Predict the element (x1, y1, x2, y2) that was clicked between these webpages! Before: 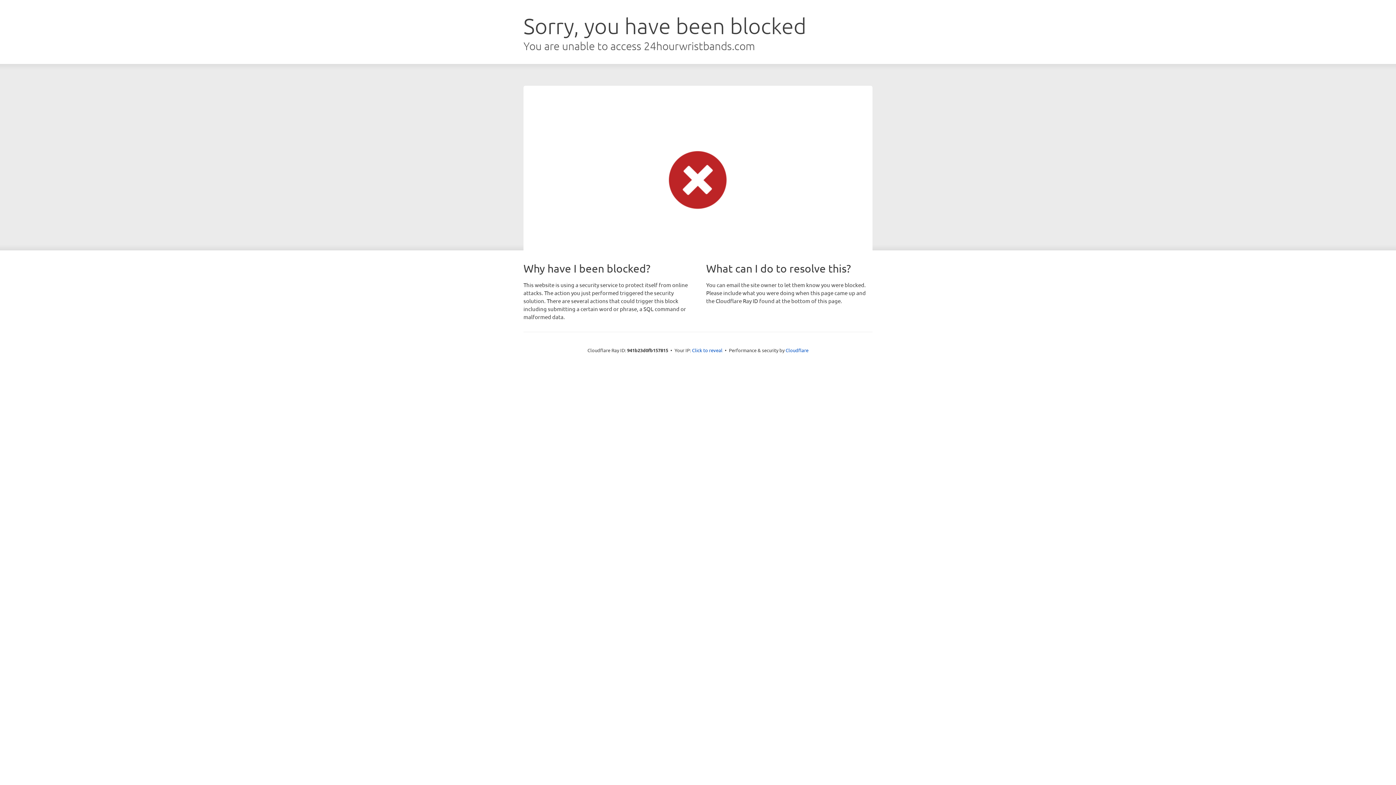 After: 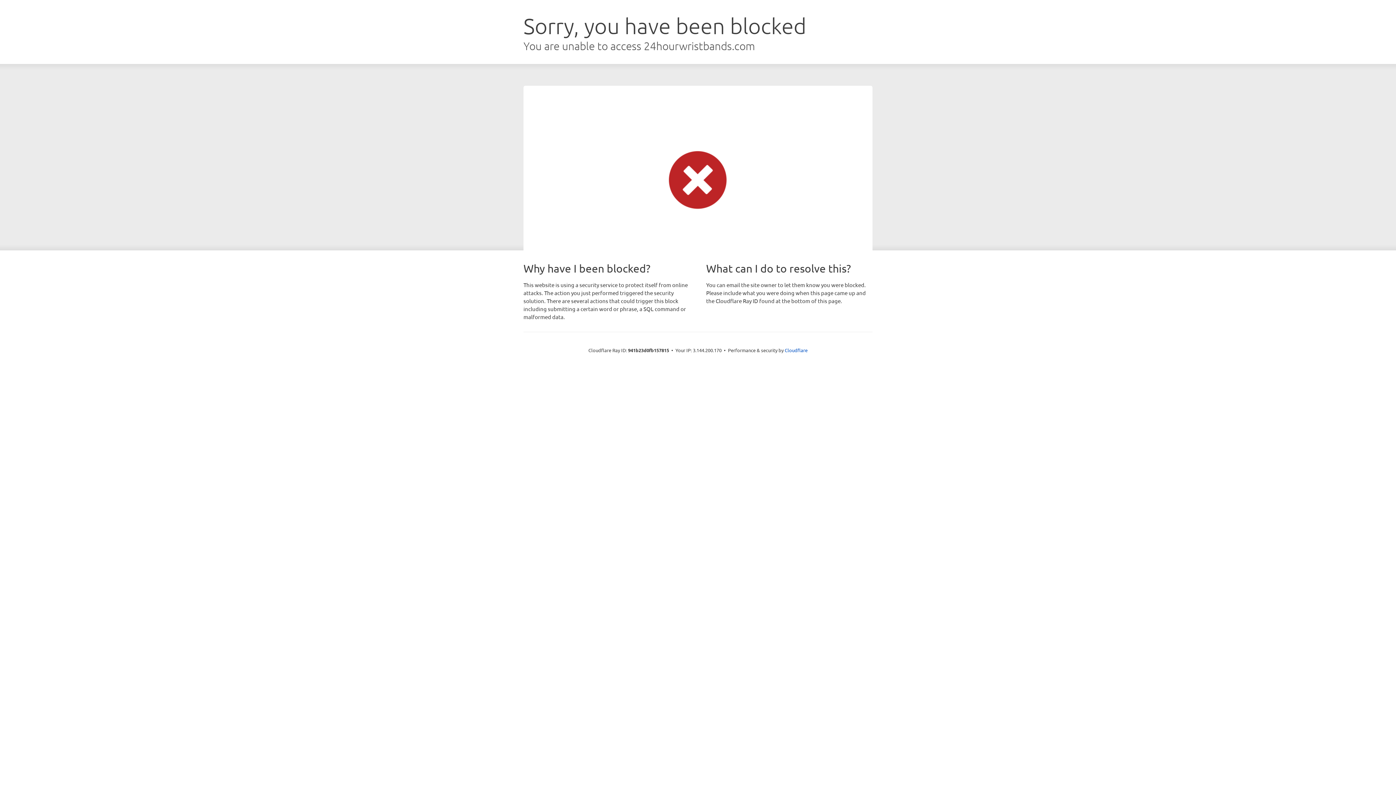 Action: bbox: (692, 346, 722, 353) label: Click to reveal